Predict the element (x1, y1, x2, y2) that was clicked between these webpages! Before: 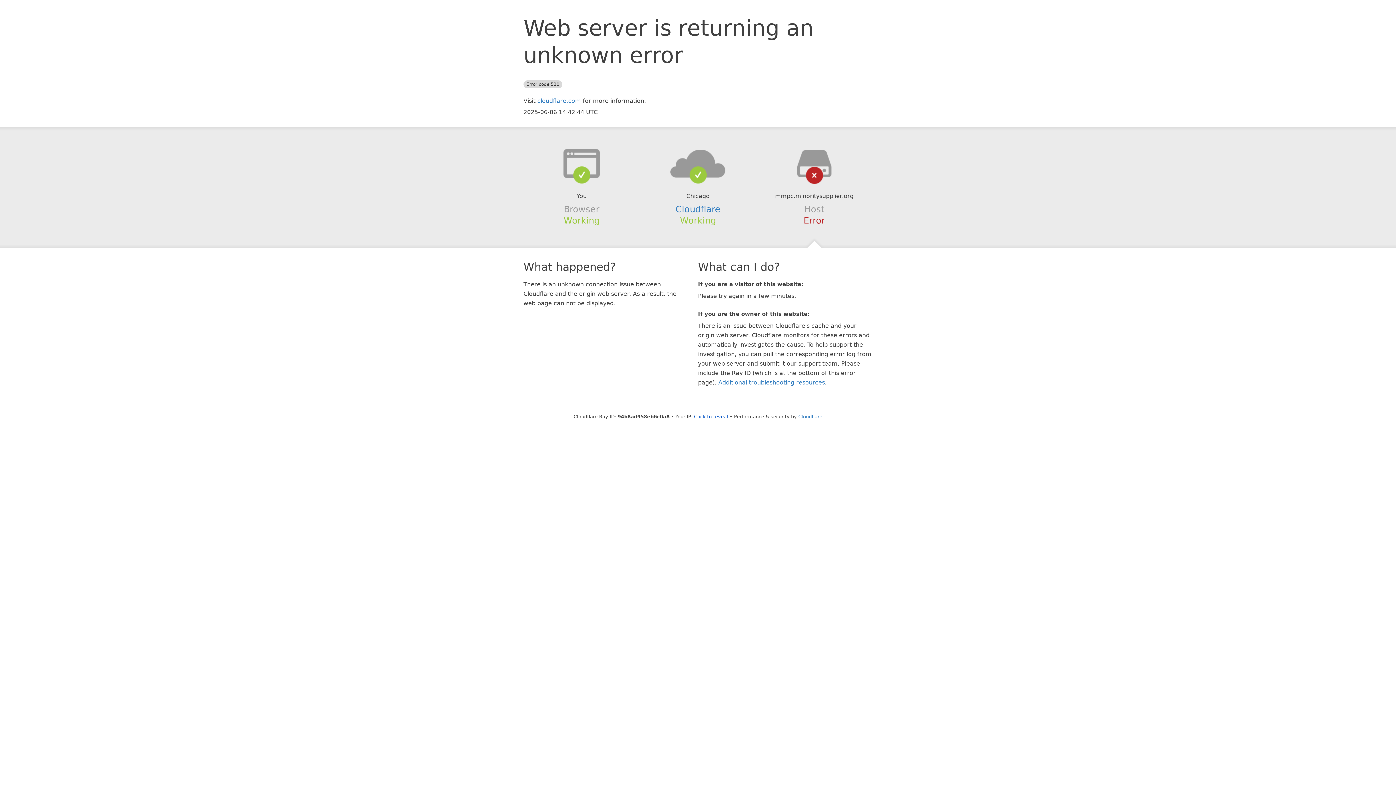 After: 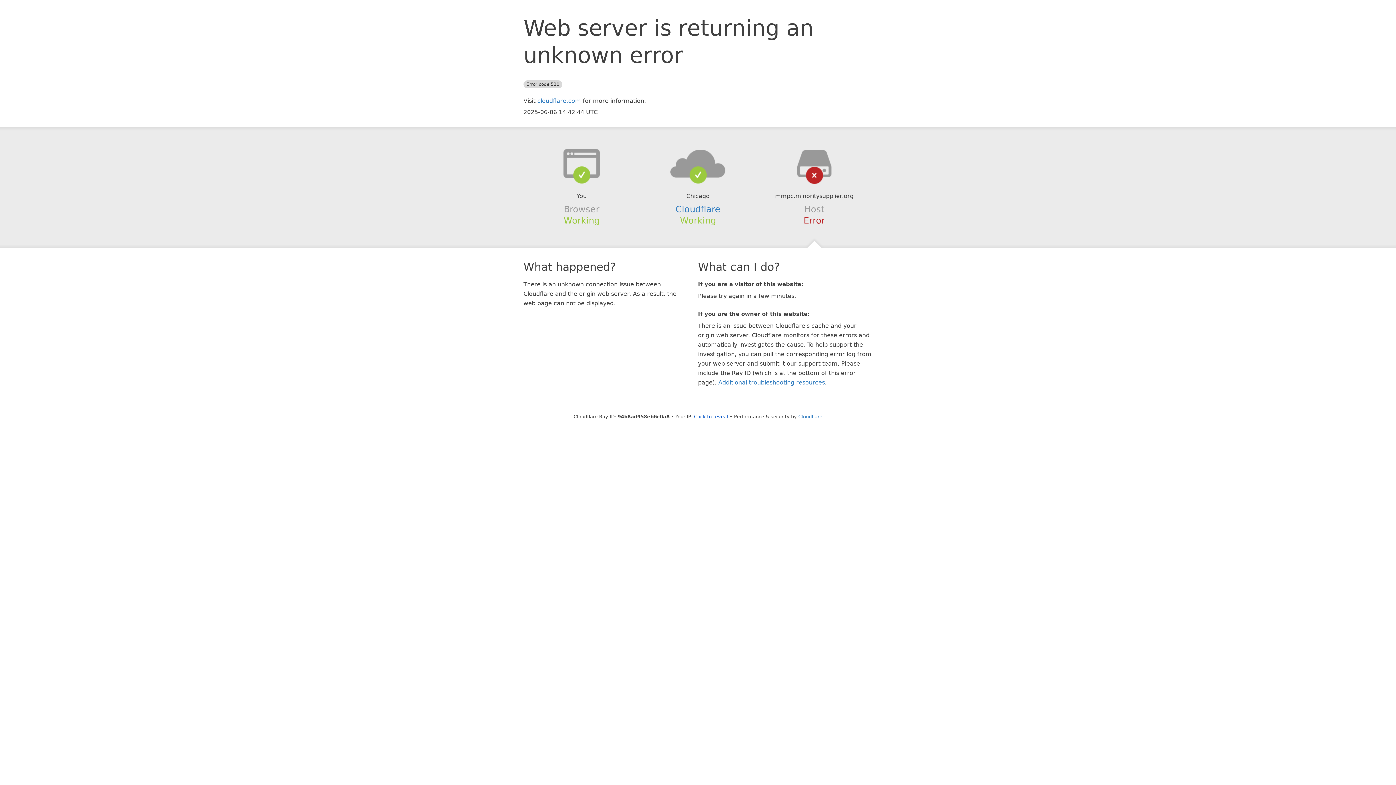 Action: bbox: (639, 148, 756, 178)